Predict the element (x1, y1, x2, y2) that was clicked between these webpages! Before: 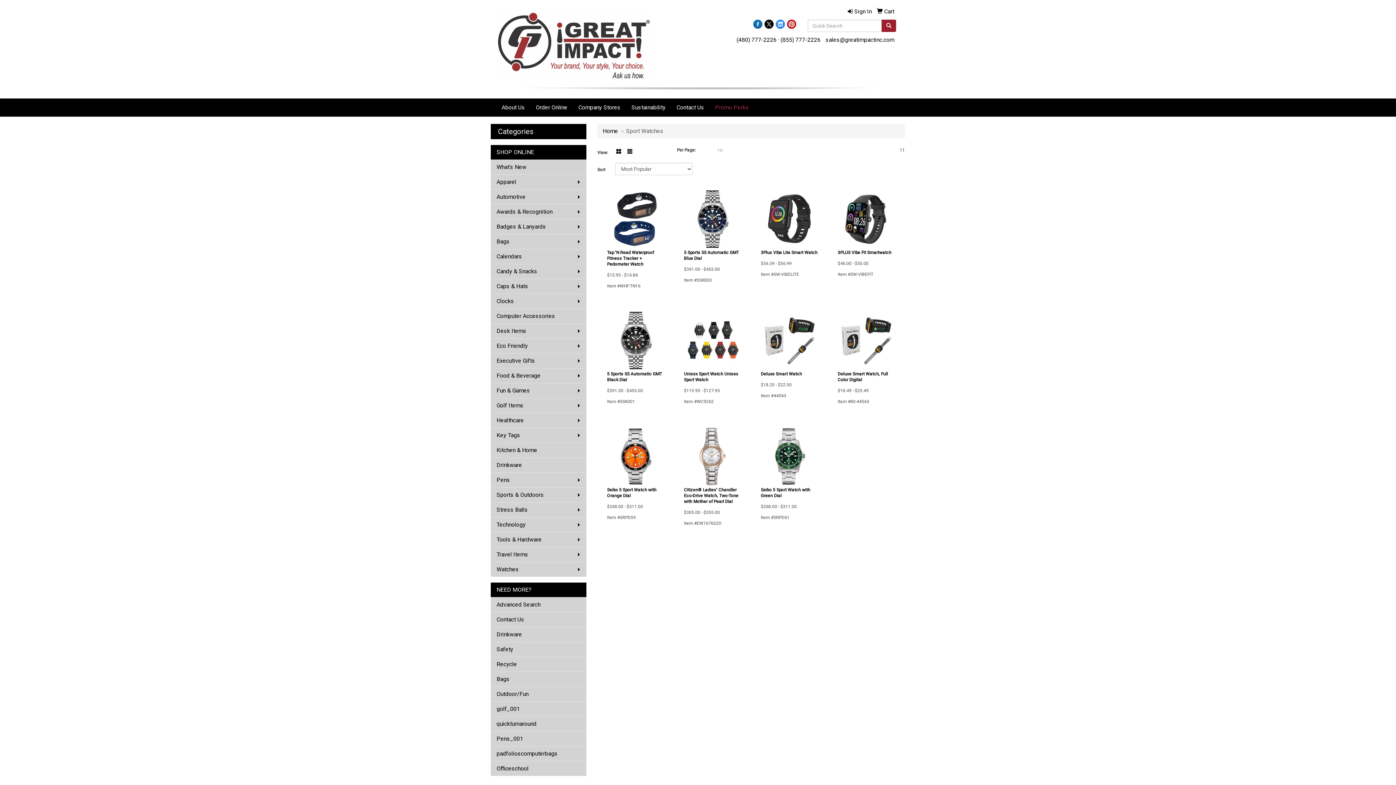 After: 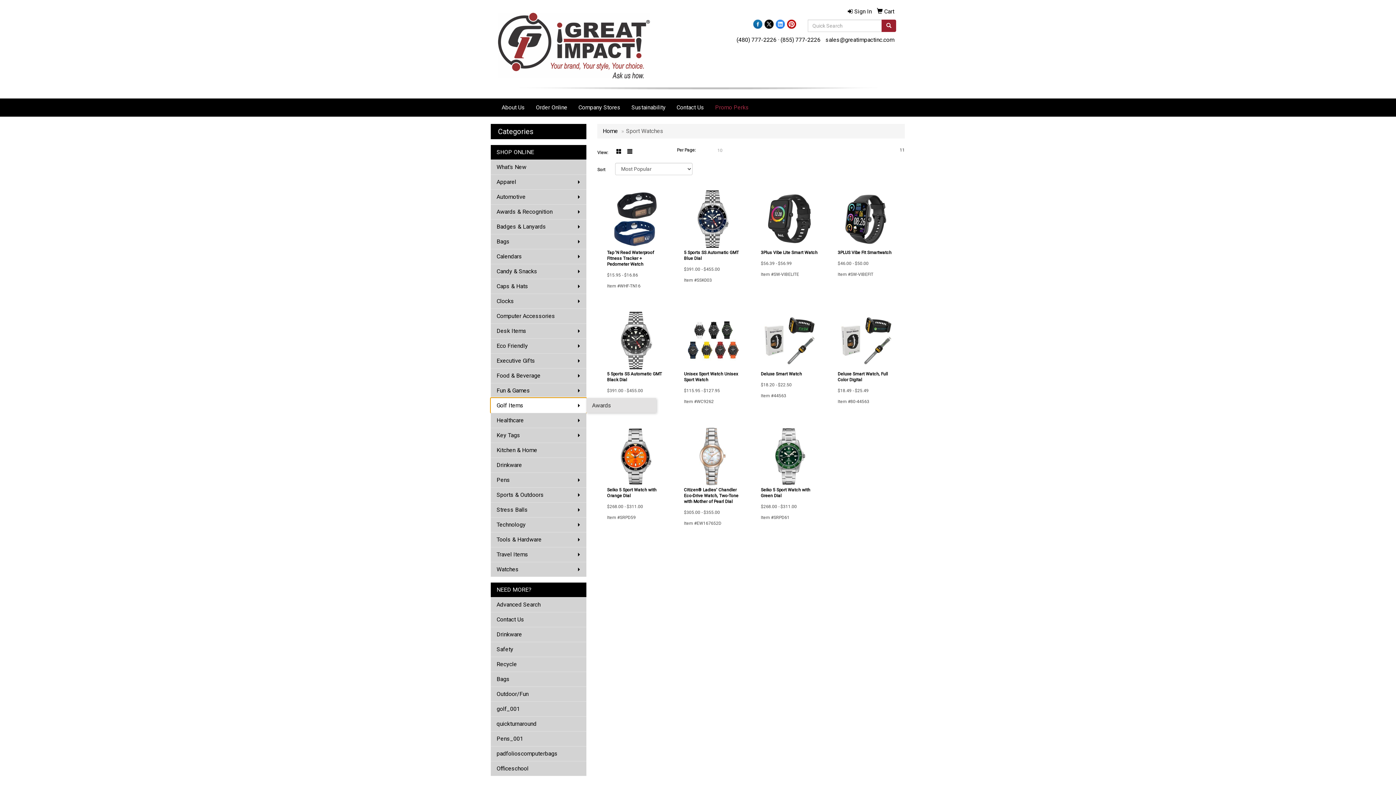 Action: bbox: (490, 398, 586, 413) label: Golf Items